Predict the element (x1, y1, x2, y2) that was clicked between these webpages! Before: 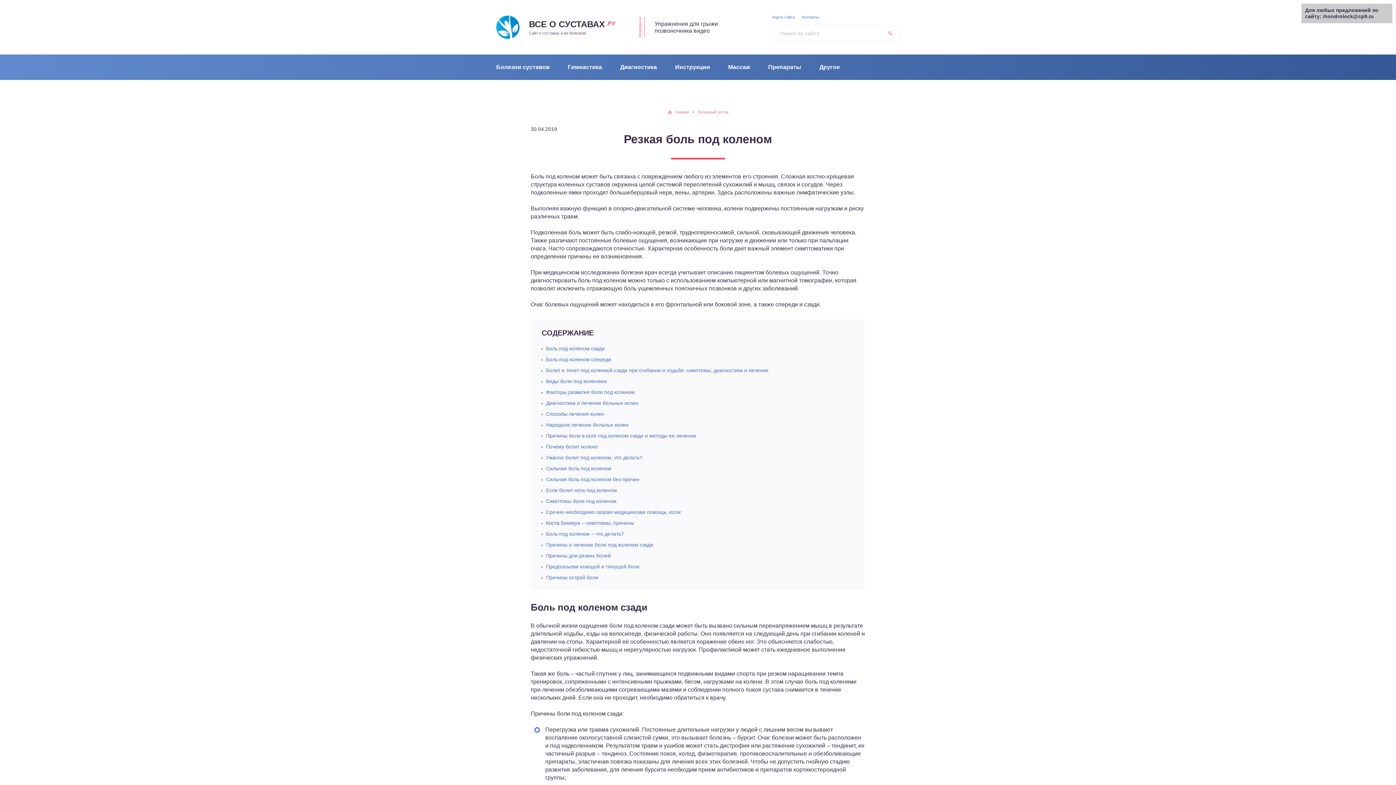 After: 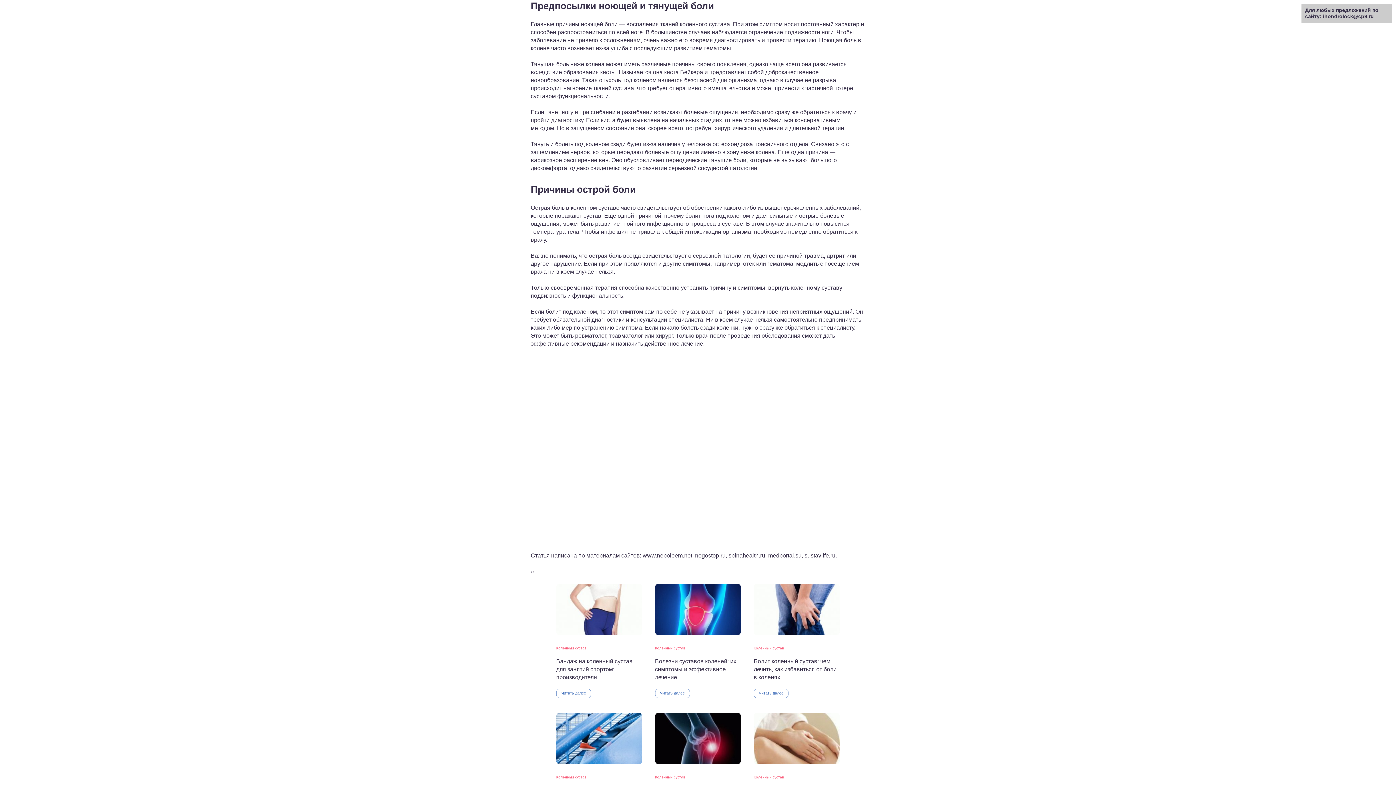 Action: label: Предпосылки ноющей и тянущей боли bbox: (546, 564, 639, 569)